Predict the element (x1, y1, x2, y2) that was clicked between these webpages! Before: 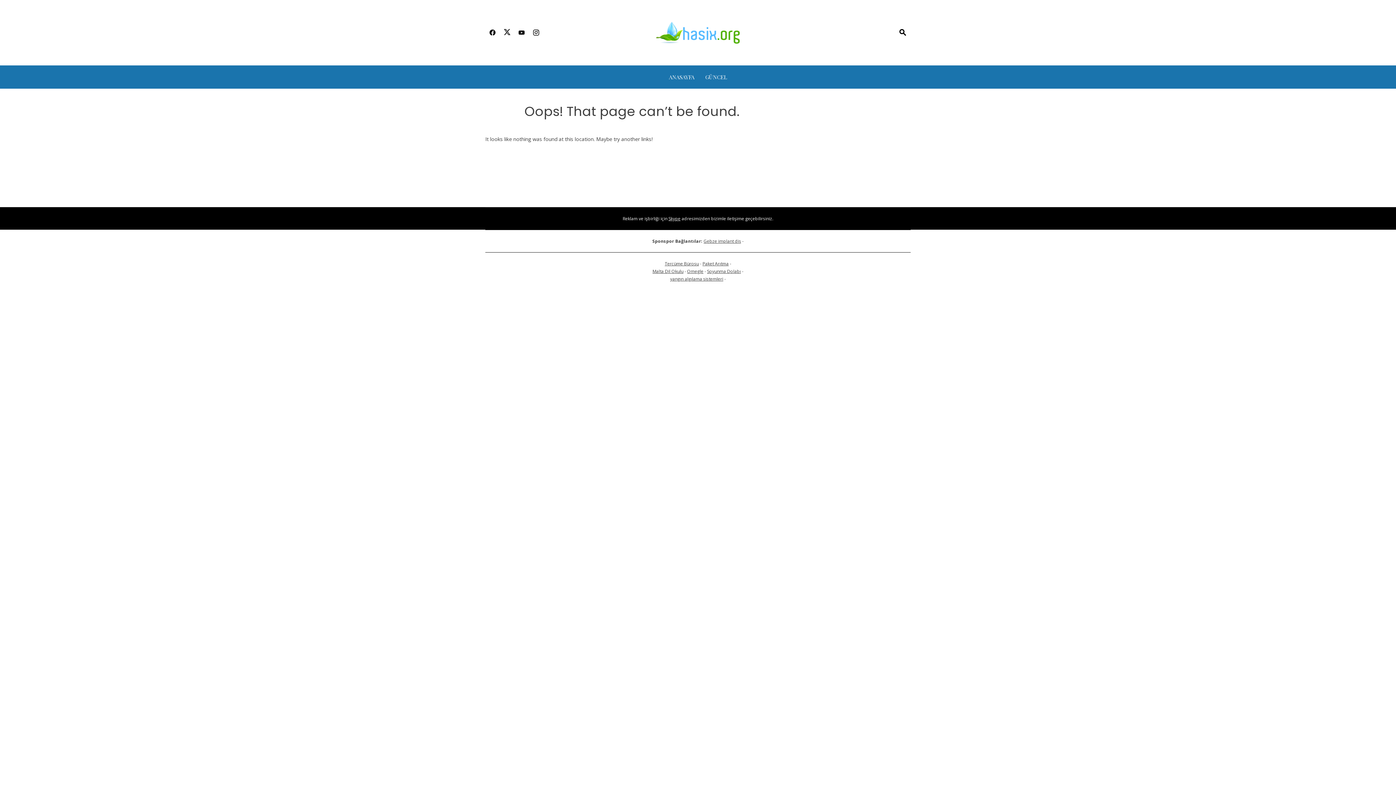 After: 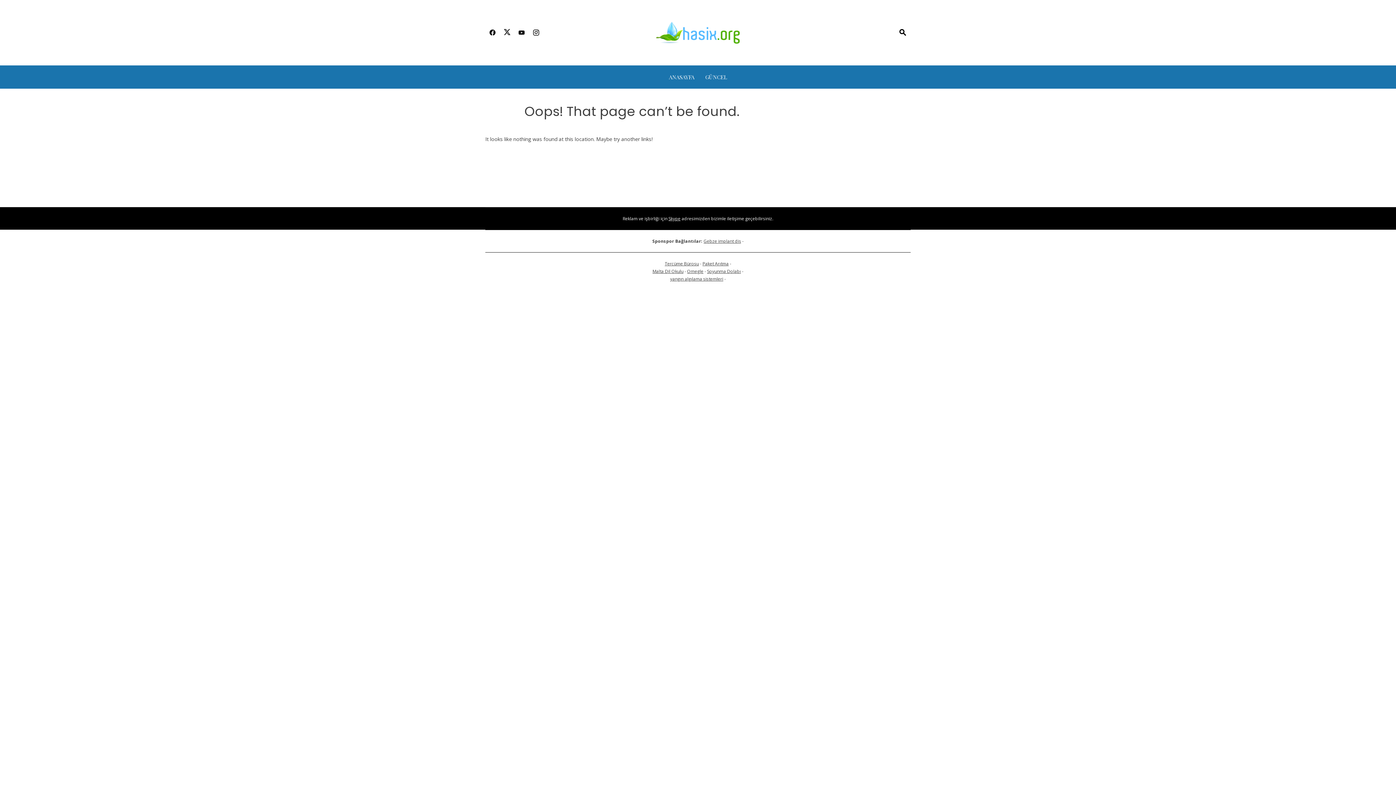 Action: bbox: (514, 24, 529, 41)